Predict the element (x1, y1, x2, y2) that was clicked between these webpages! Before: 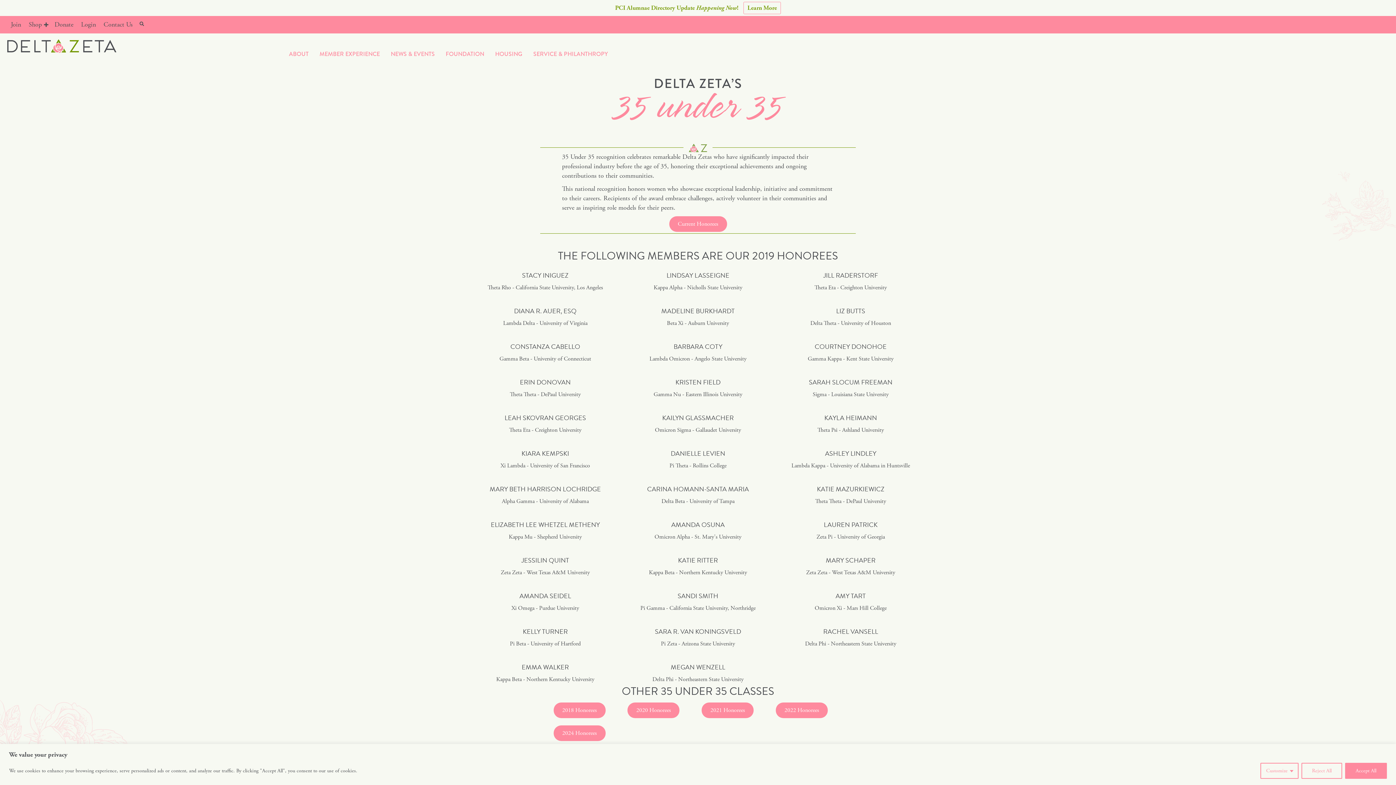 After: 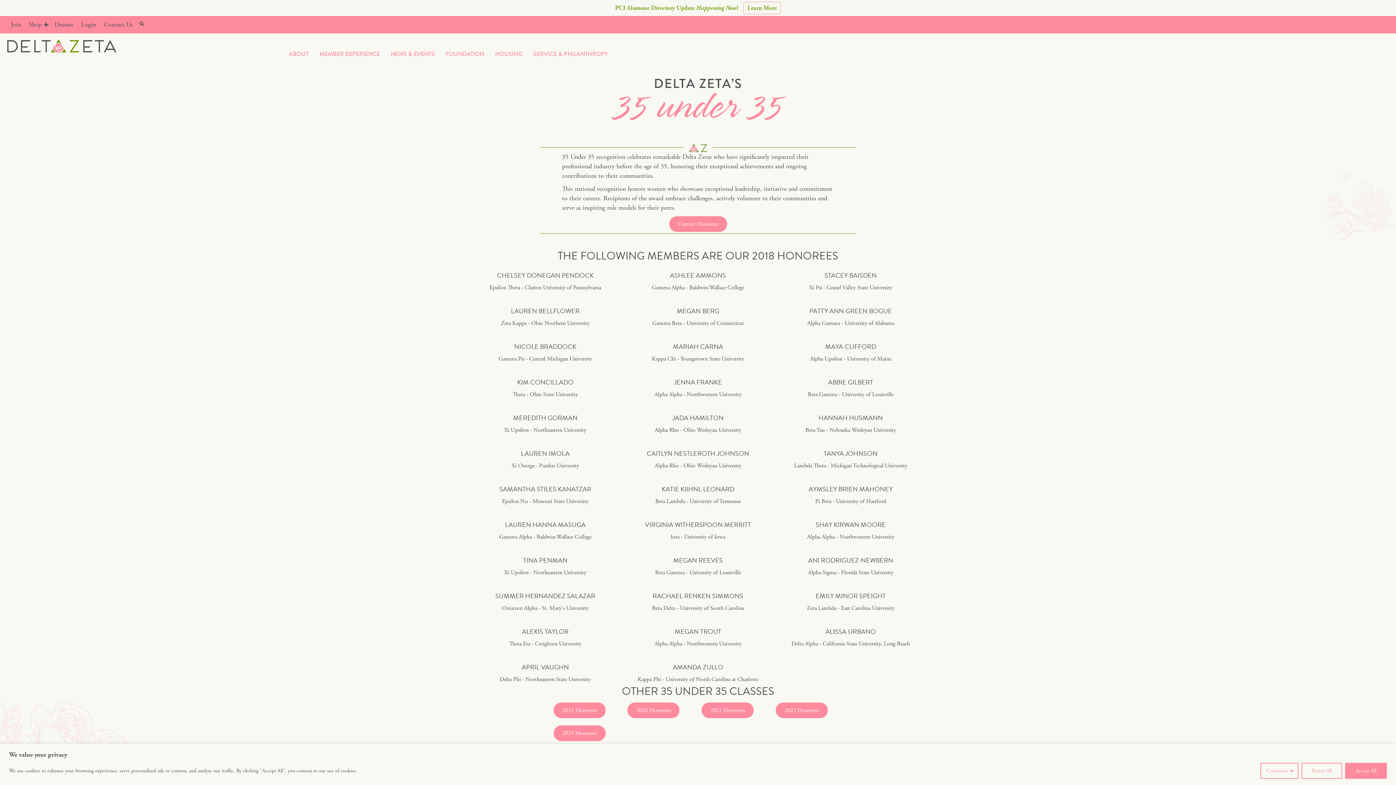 Action: label: 2018 Honorees bbox: (553, 703, 605, 718)